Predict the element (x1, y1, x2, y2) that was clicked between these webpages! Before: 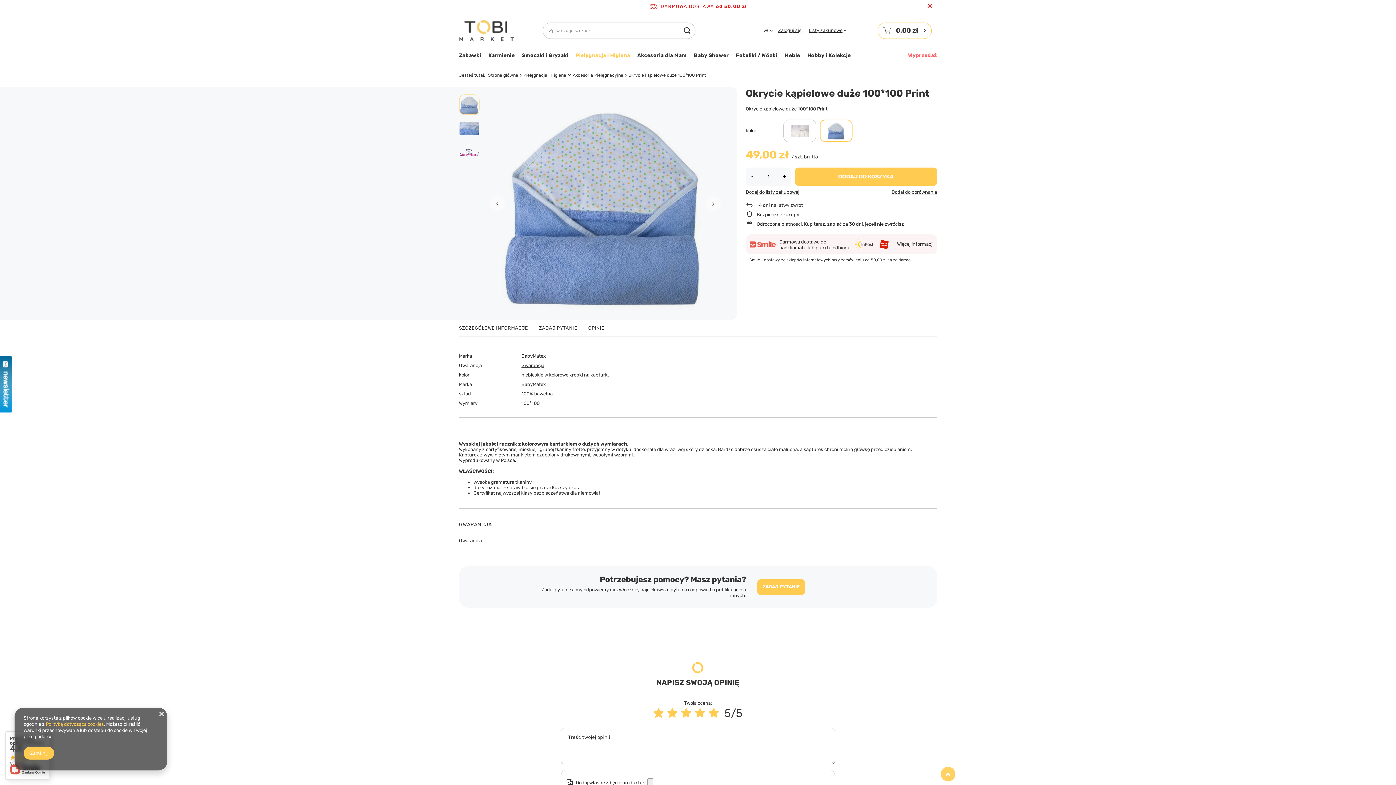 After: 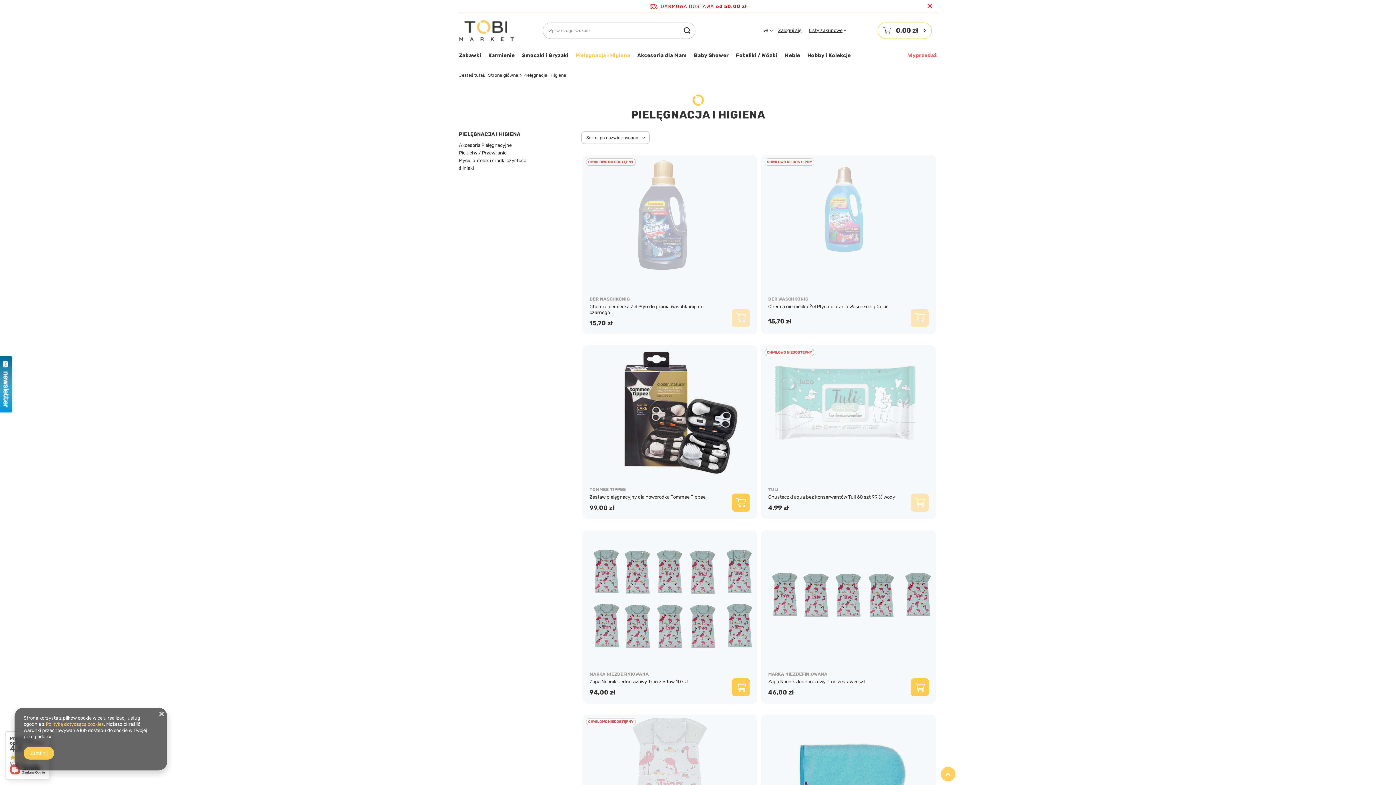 Action: bbox: (572, 50, 633, 61) label: Pielęgnacja i Higiena